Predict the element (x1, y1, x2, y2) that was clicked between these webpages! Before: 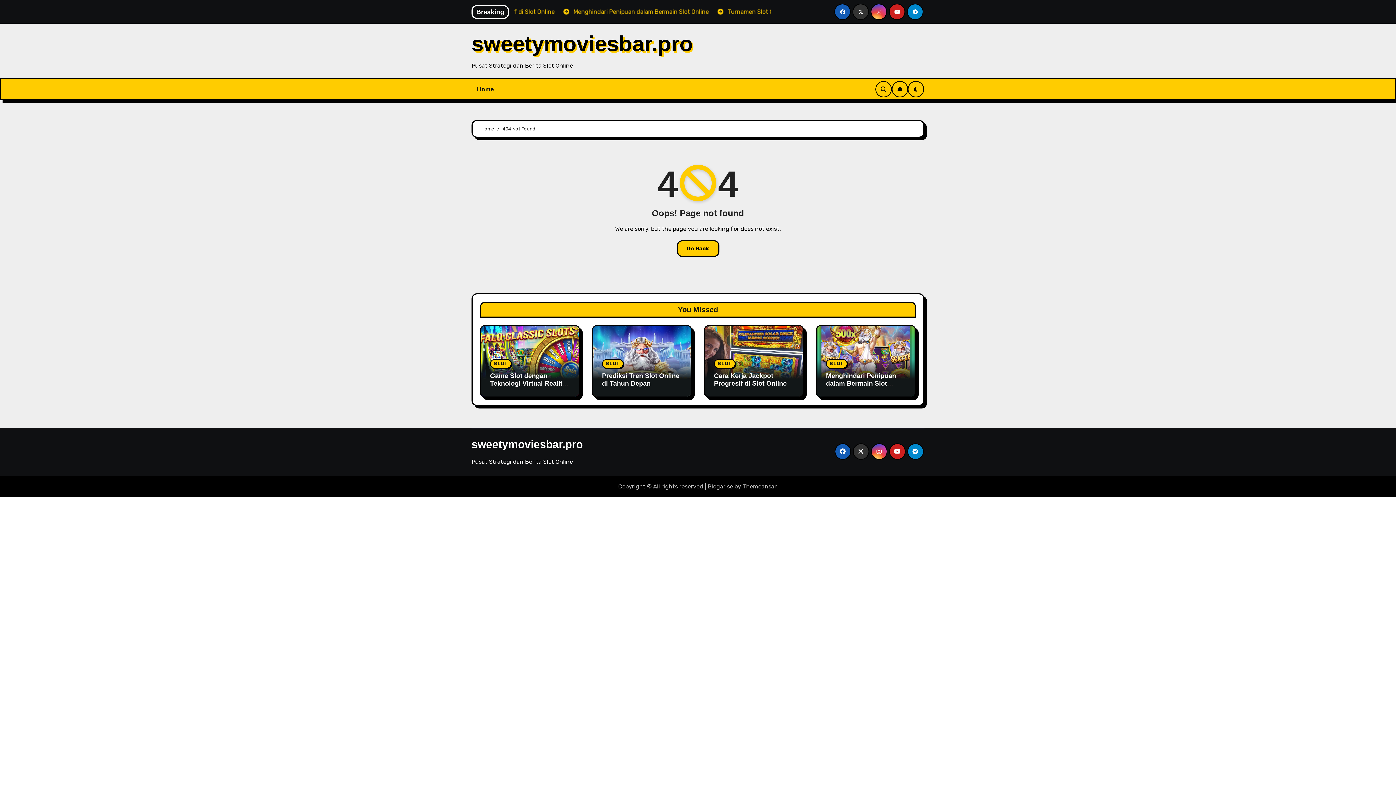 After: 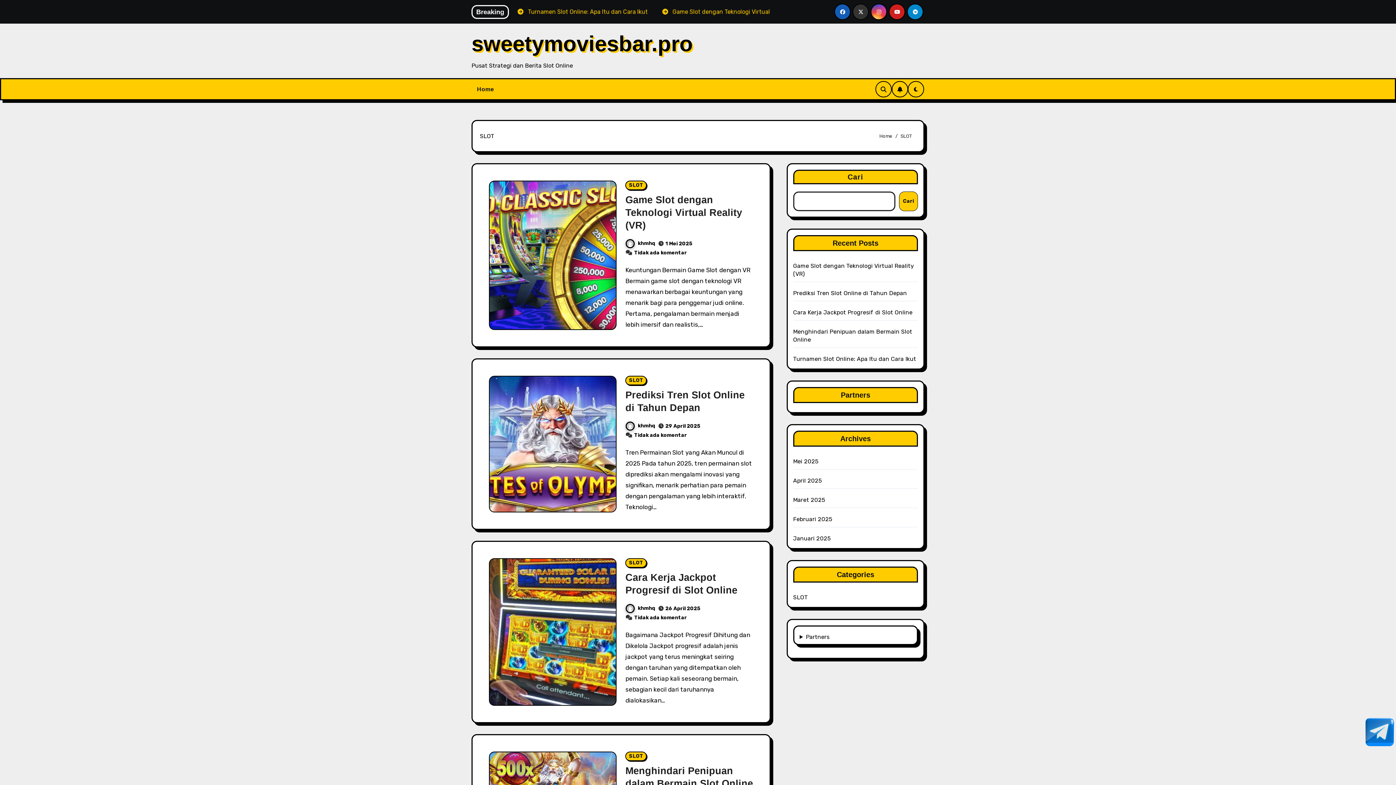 Action: label: SLOT bbox: (490, 359, 511, 368)